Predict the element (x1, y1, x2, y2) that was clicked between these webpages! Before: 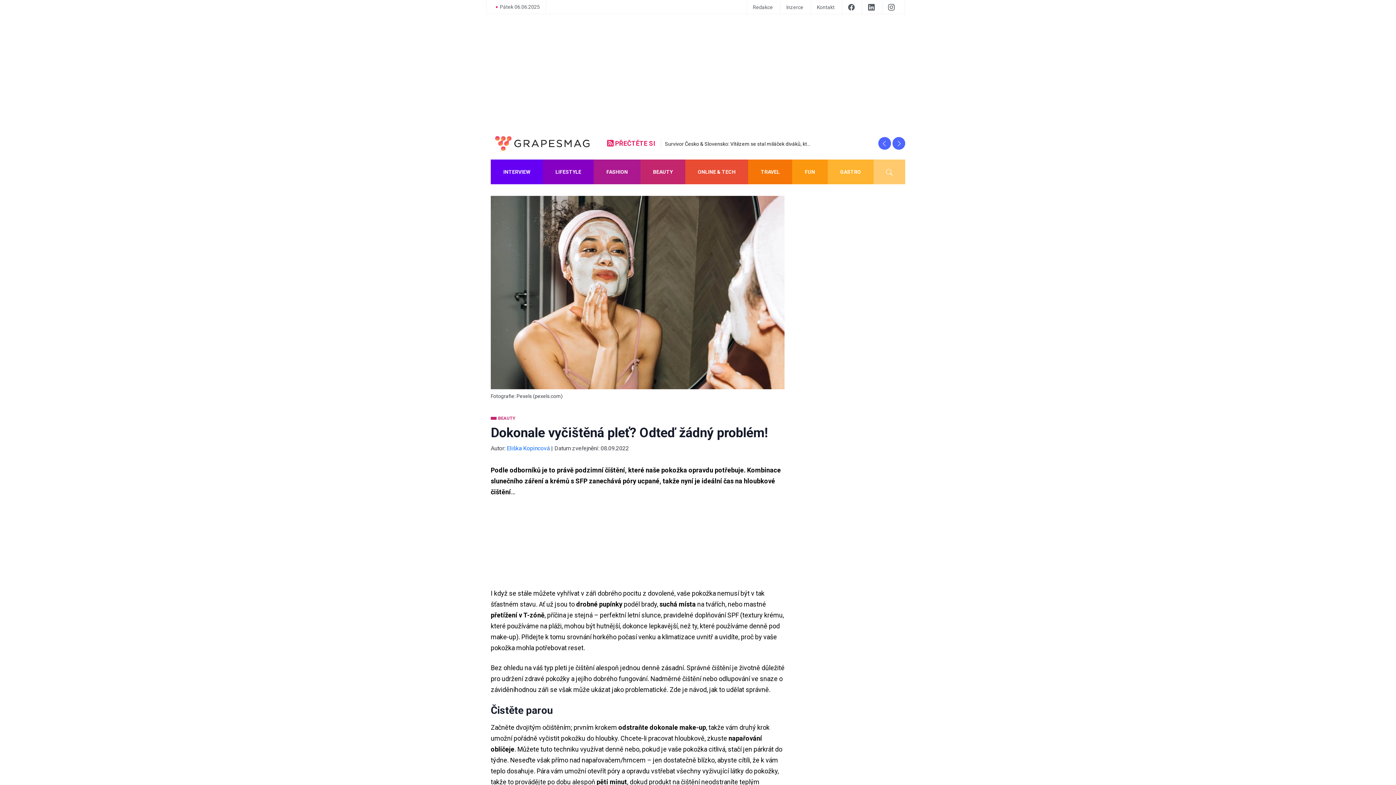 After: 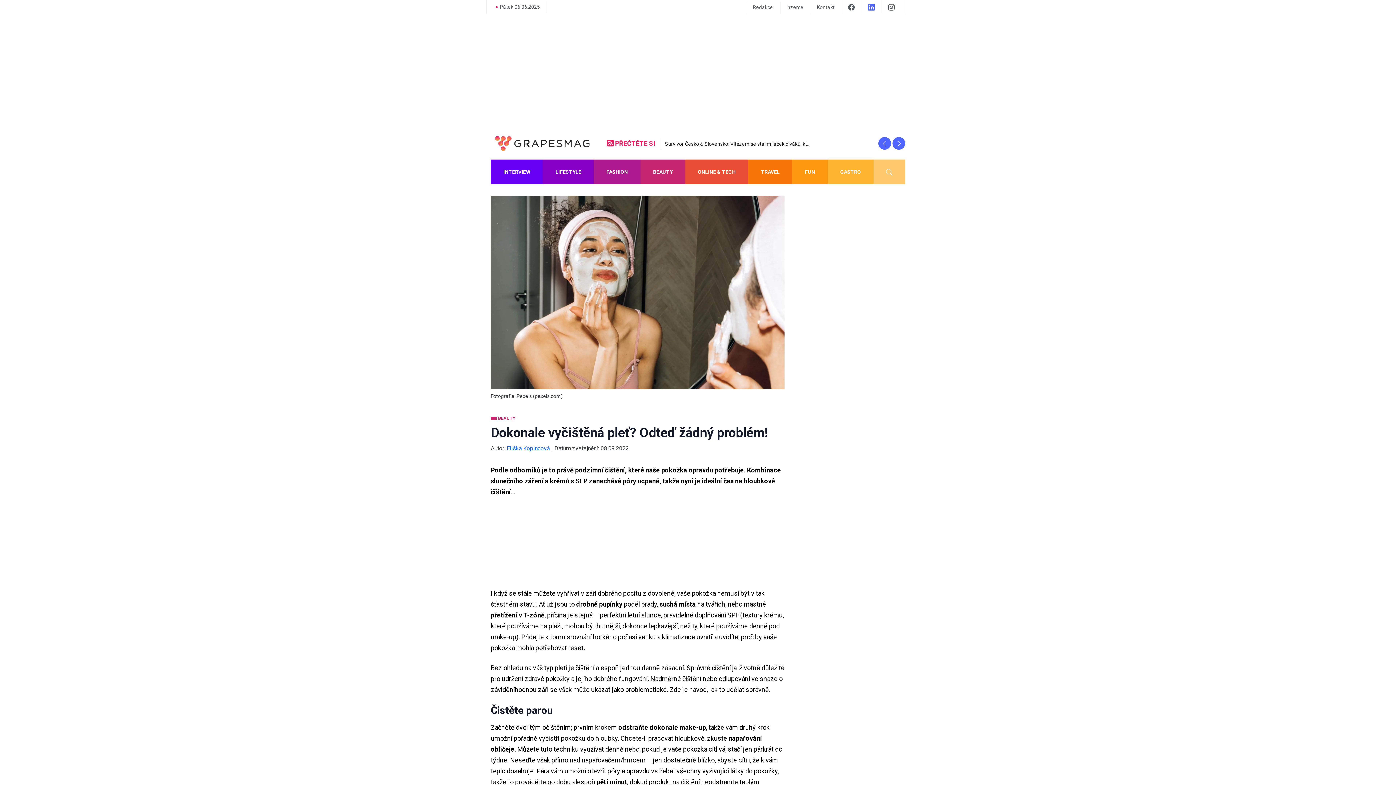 Action: bbox: (862, 0, 880, 13)